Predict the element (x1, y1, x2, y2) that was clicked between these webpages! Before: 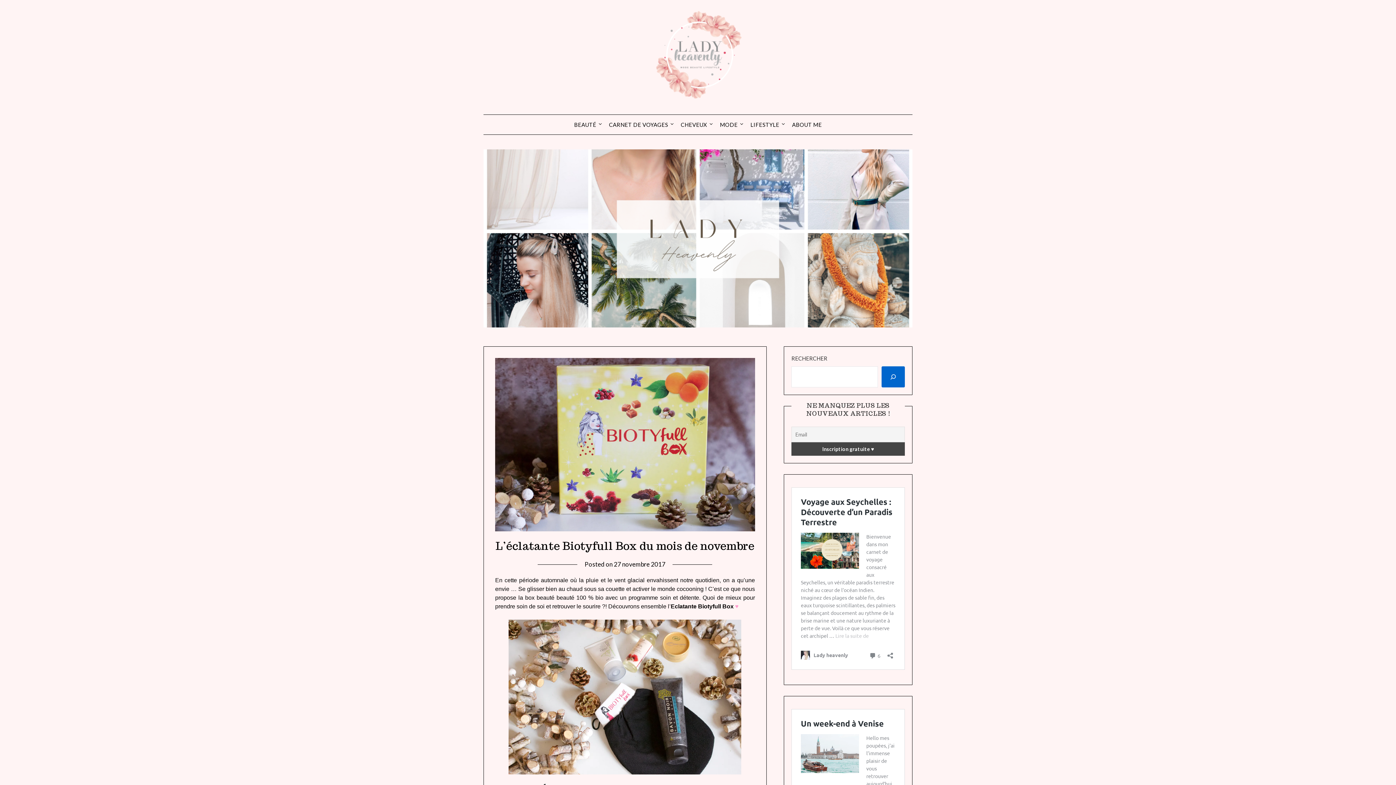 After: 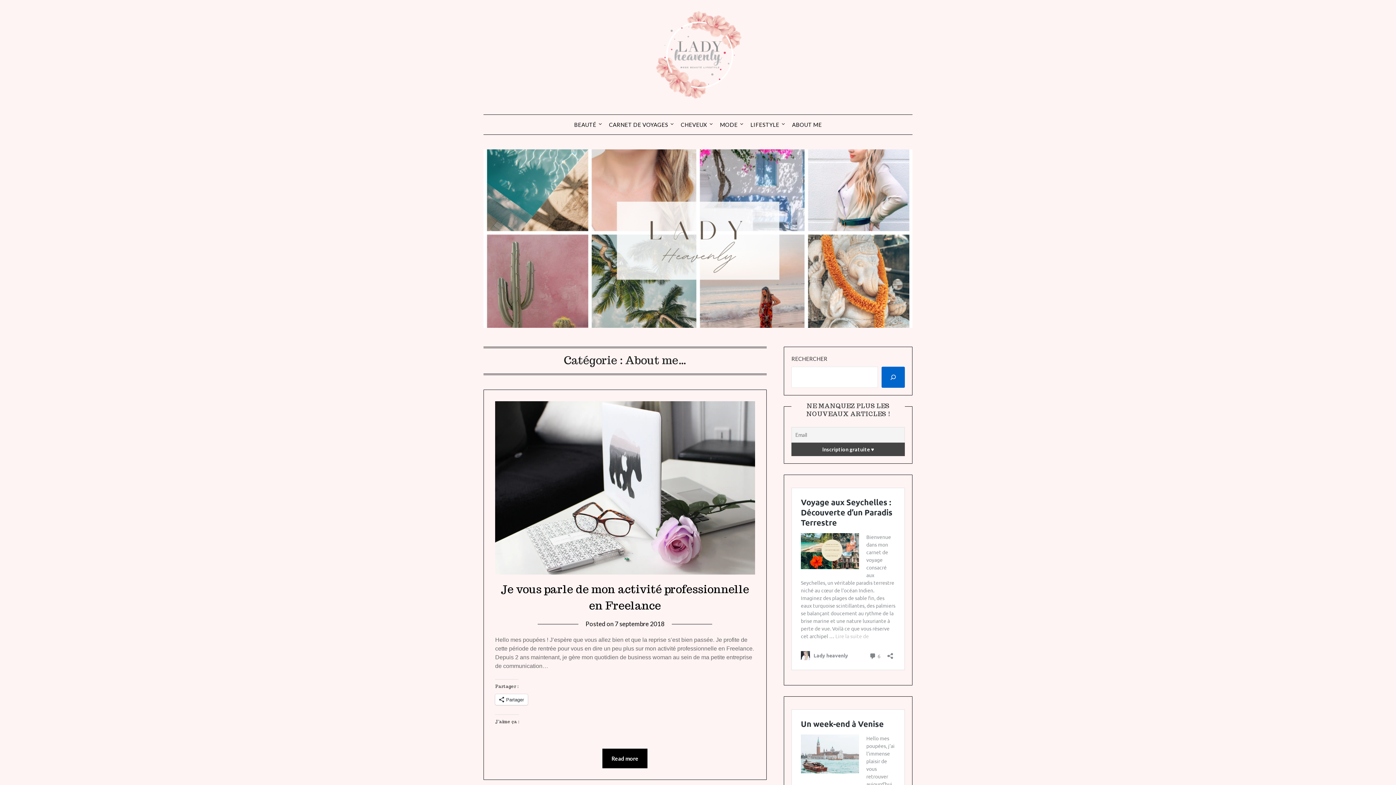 Action: bbox: (786, 114, 827, 134) label: ABOUT ME